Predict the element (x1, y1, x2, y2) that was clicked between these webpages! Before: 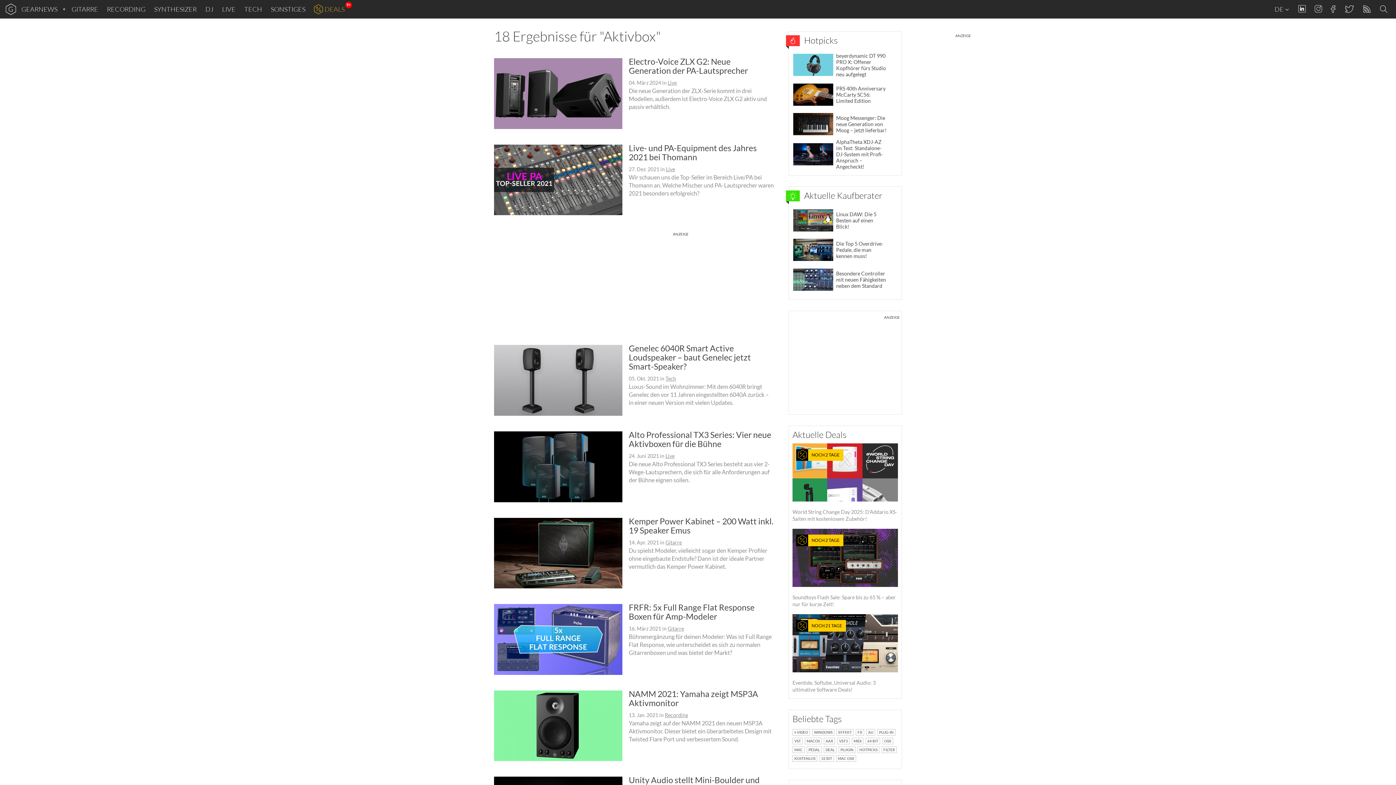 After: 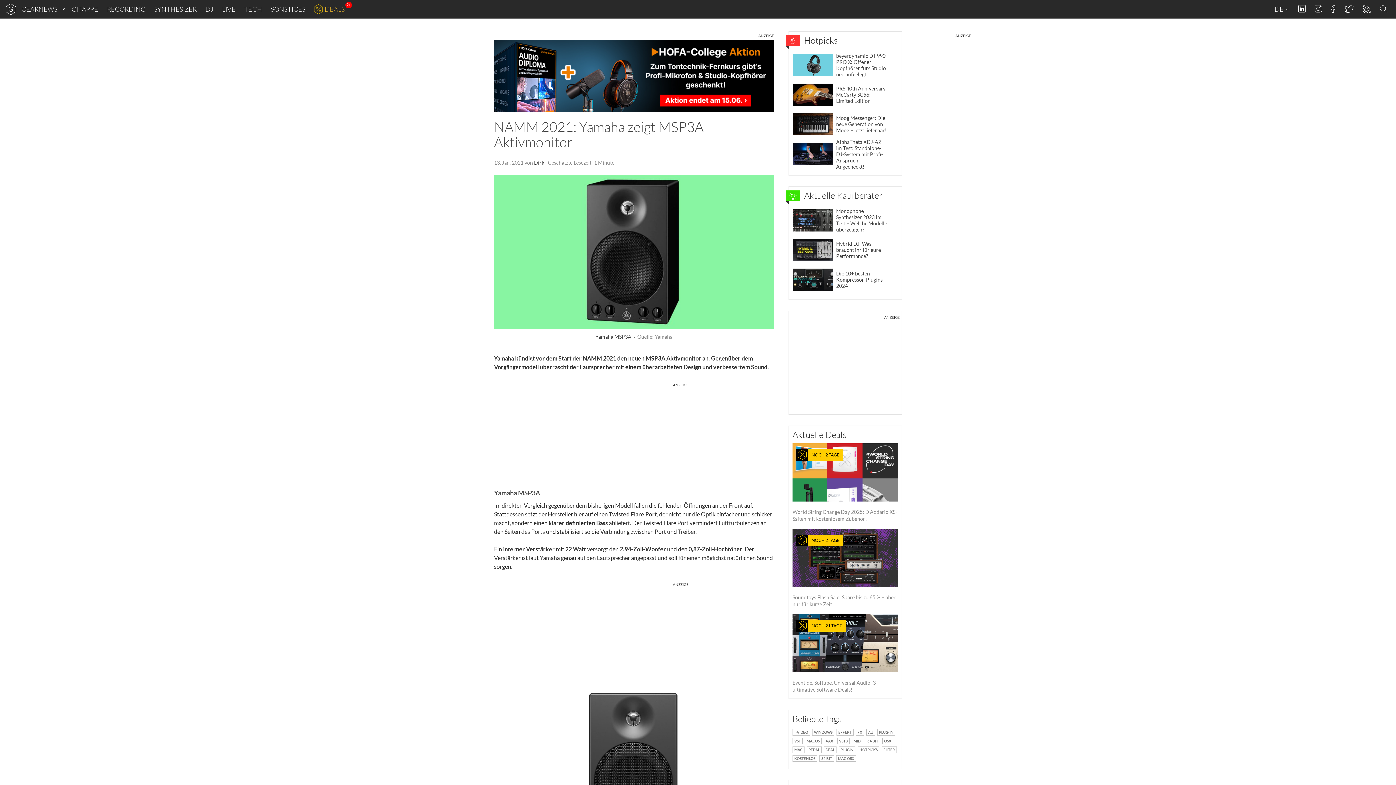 Action: label: NAMM 2021: Yamaha zeigt MSP3A Aktivmonitor bbox: (628, 689, 758, 708)